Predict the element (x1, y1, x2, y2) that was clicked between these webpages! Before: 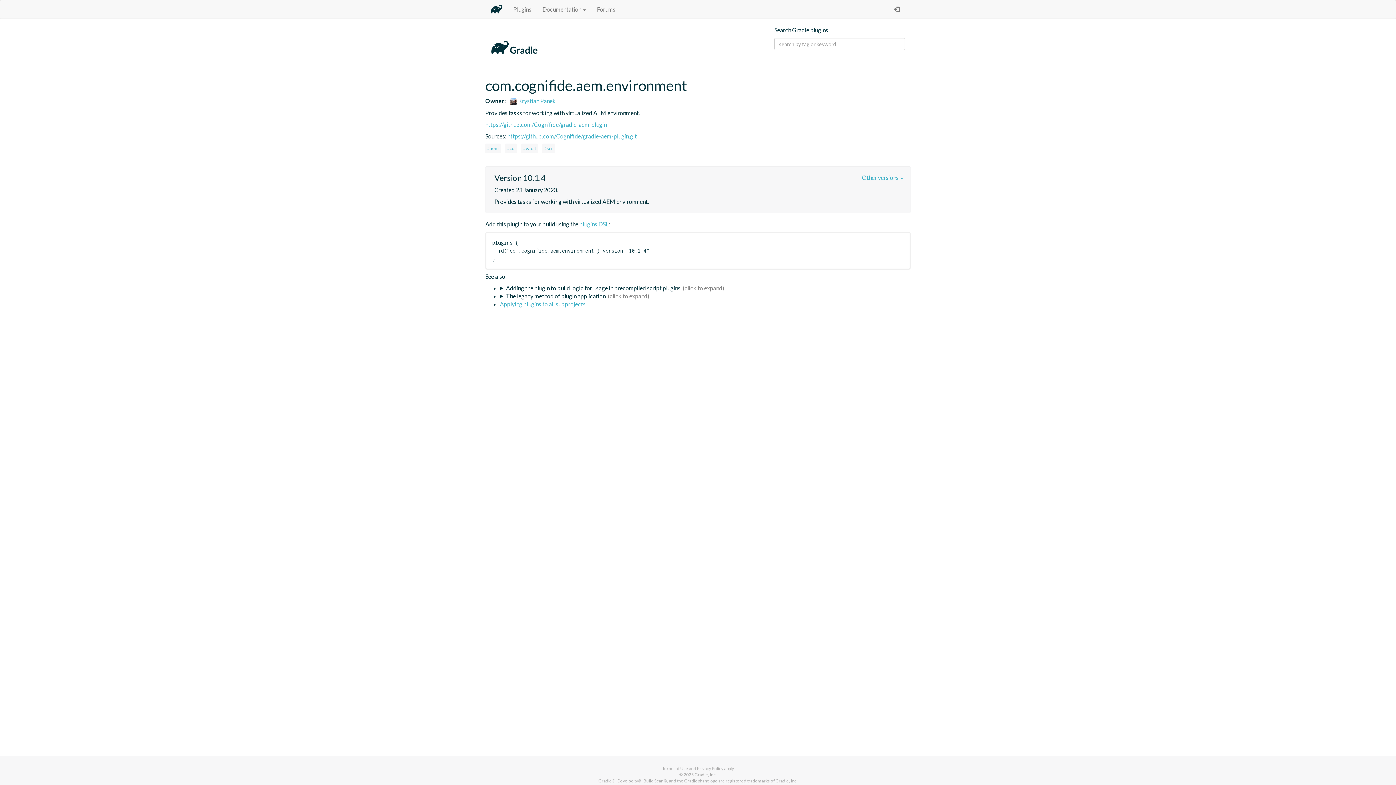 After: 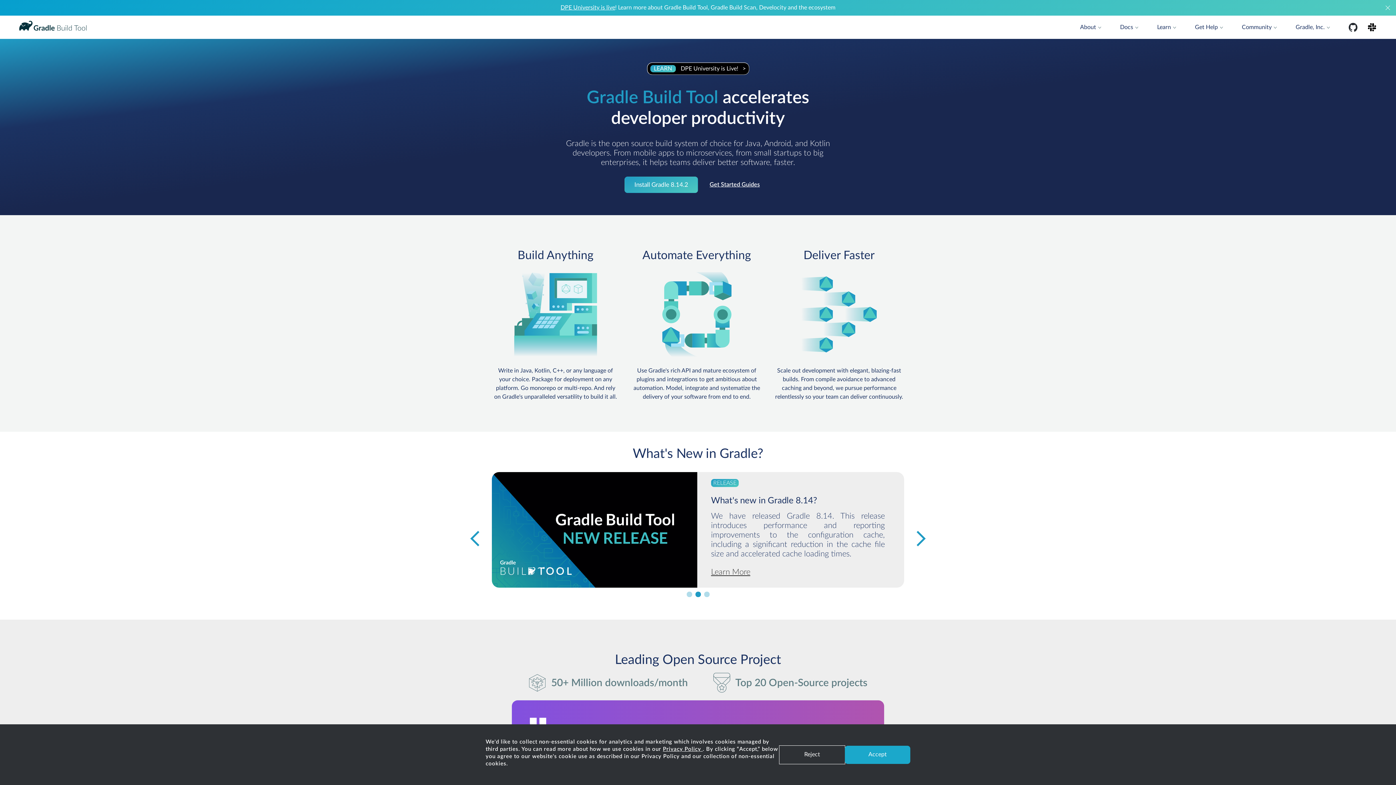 Action: bbox: (485, 0, 508, 18)